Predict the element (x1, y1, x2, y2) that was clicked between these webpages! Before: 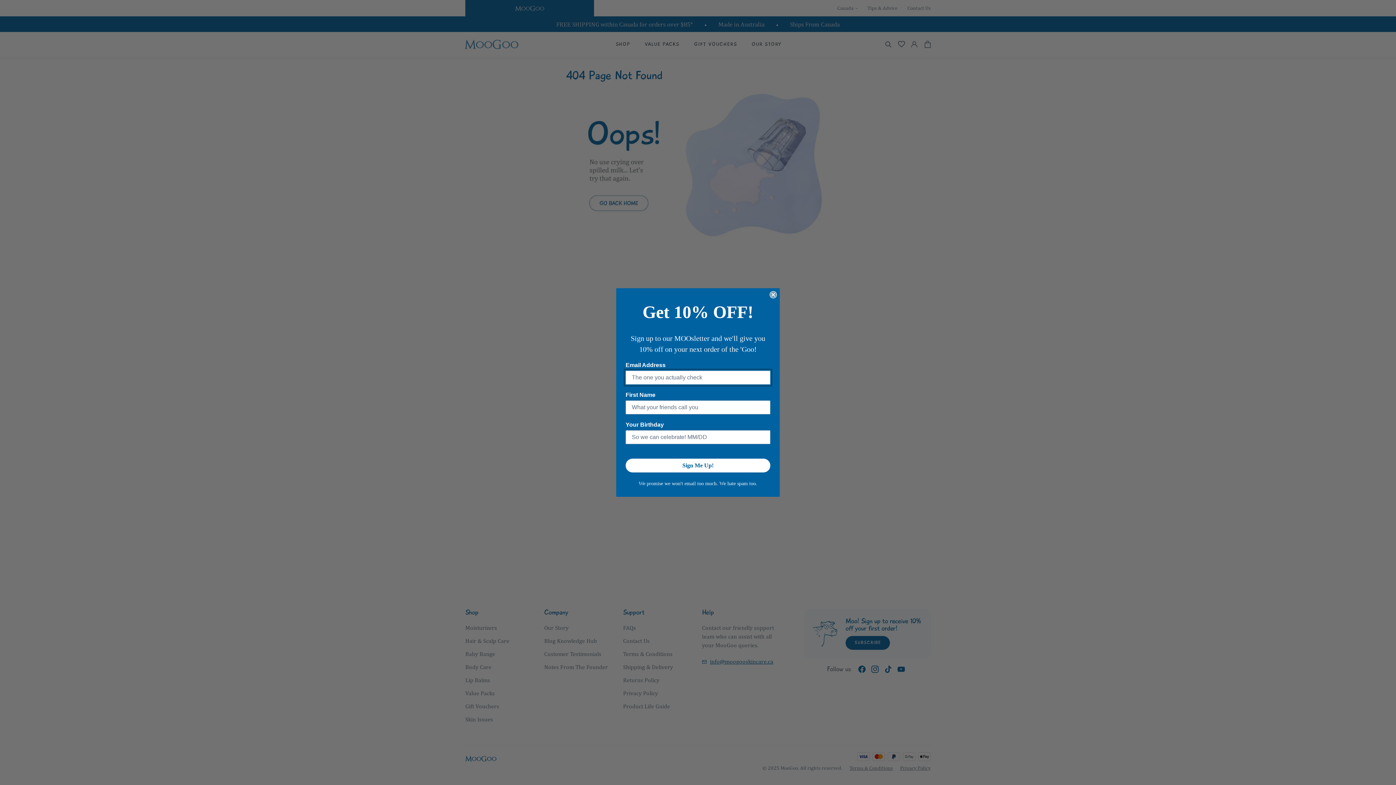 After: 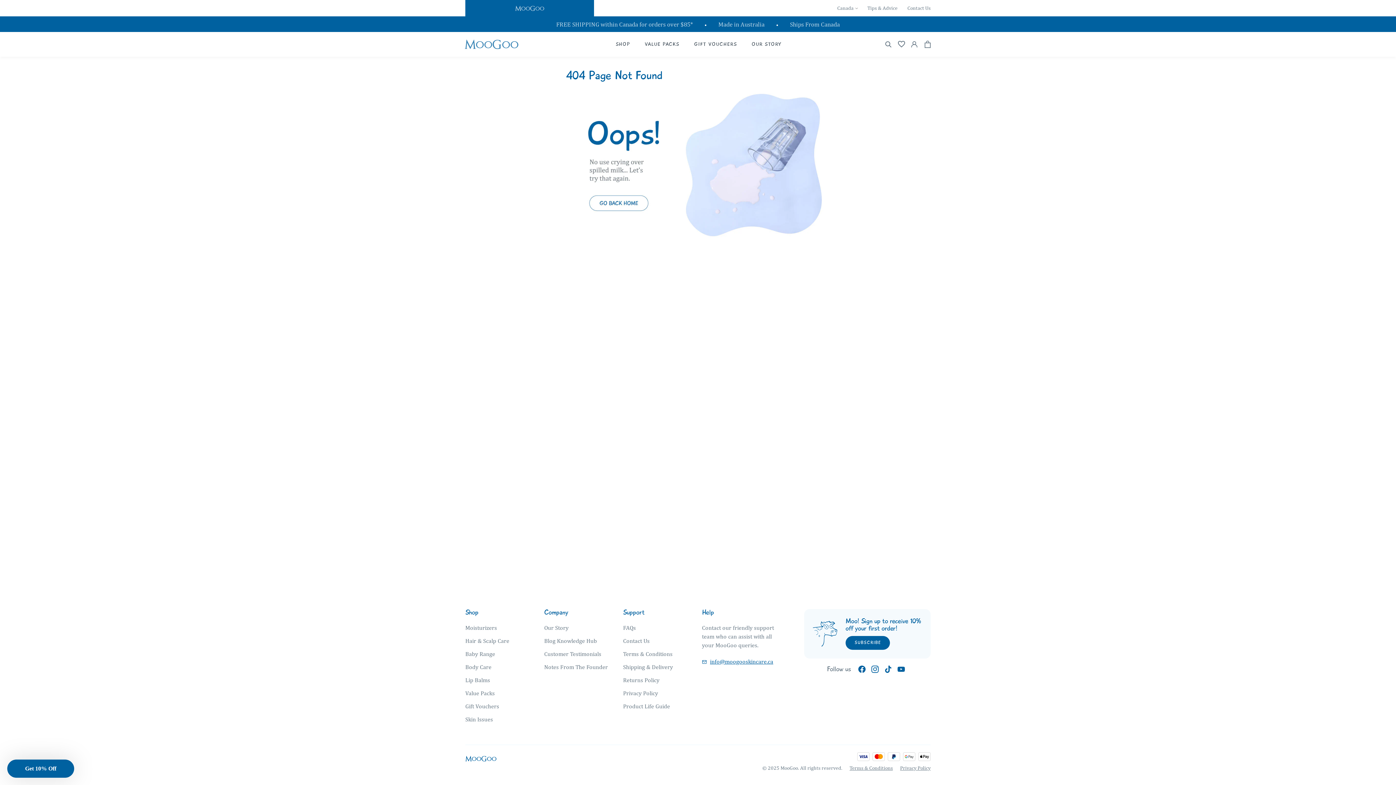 Action: label: Close dialog bbox: (769, 291, 777, 298)